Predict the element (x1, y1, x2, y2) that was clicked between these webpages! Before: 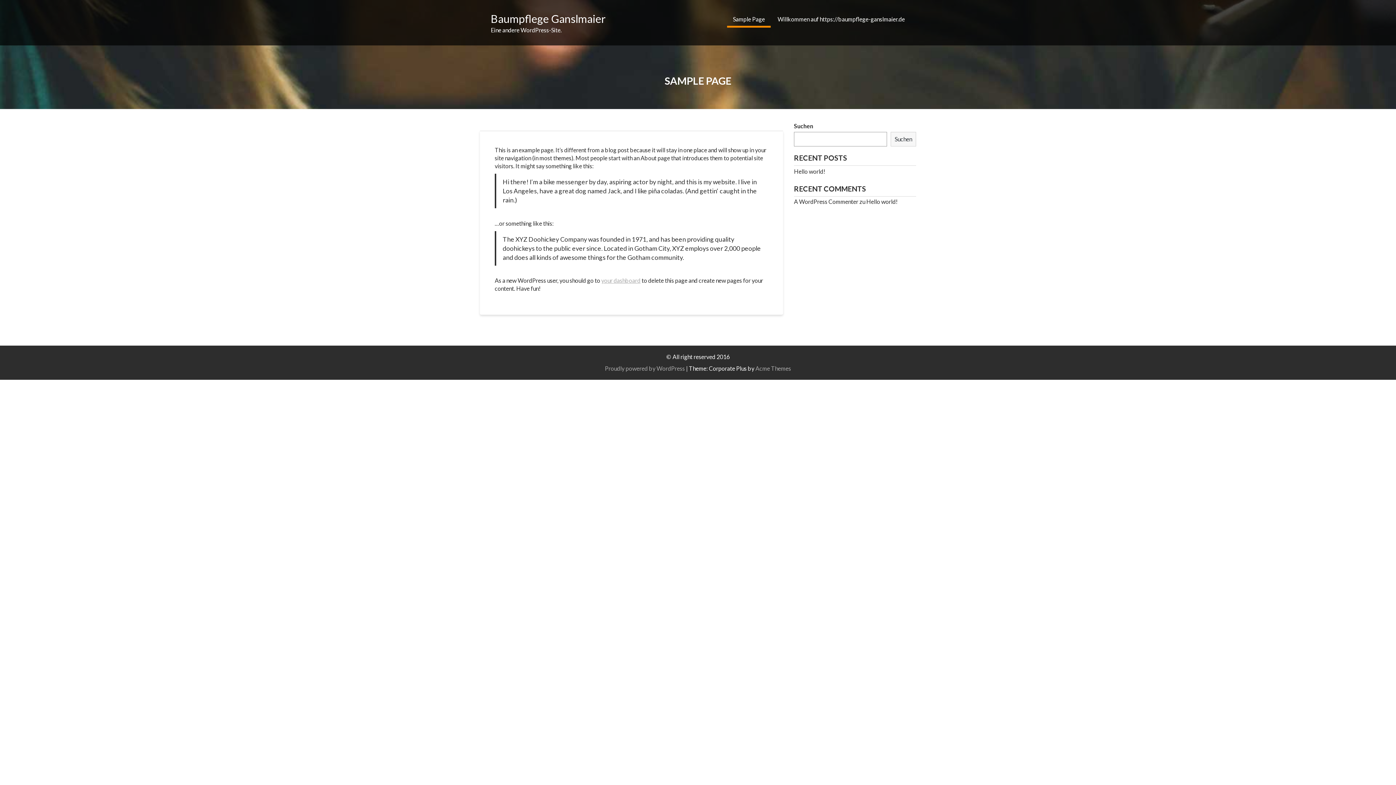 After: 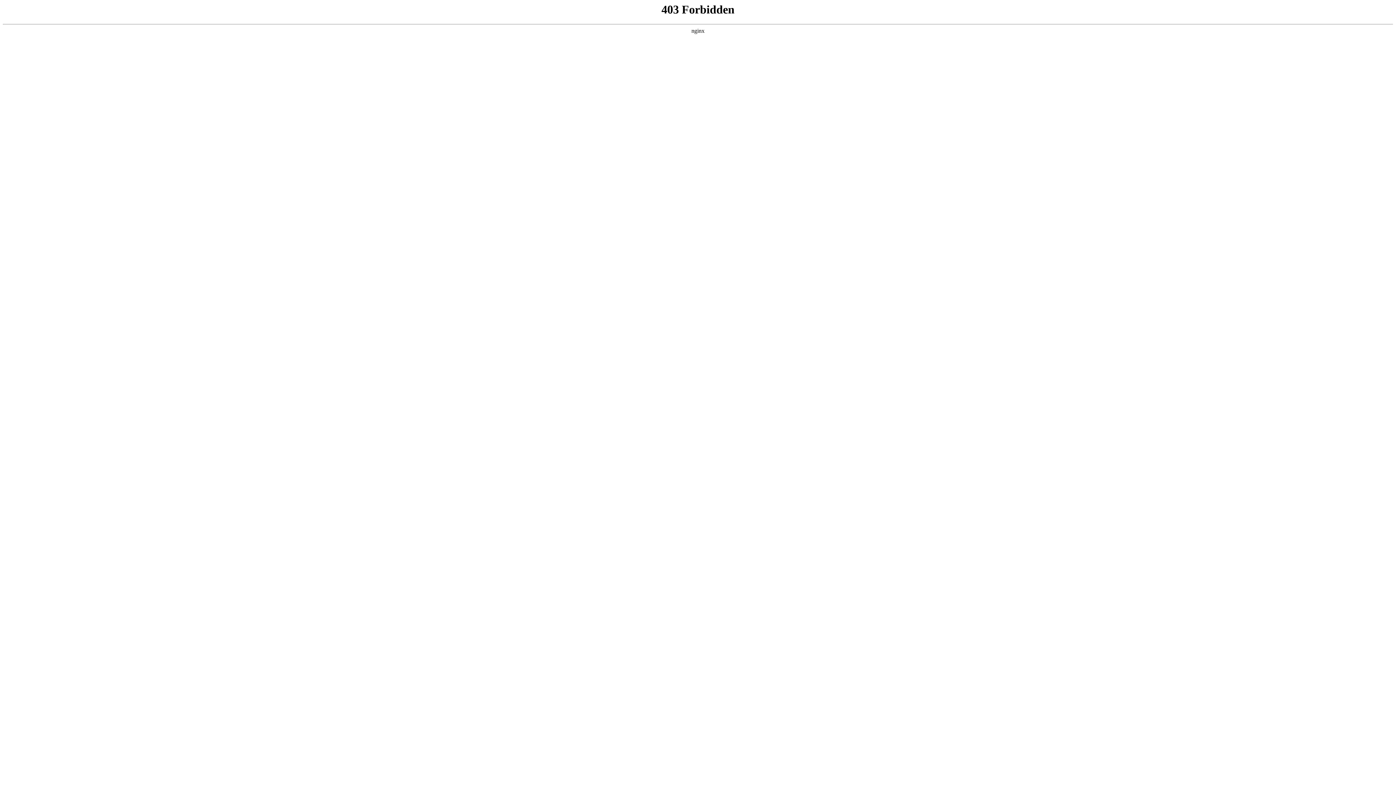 Action: bbox: (794, 198, 858, 205) label: A WordPress Commenter